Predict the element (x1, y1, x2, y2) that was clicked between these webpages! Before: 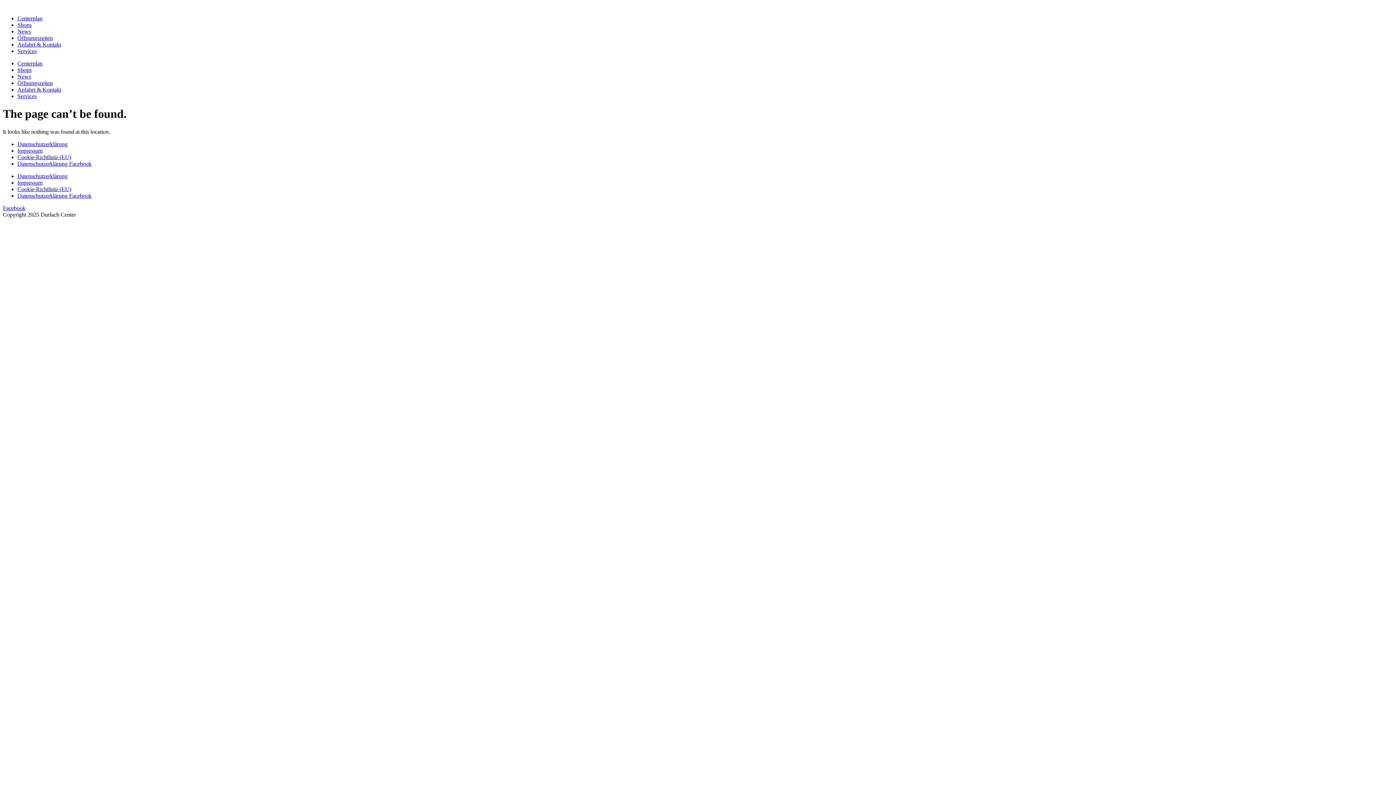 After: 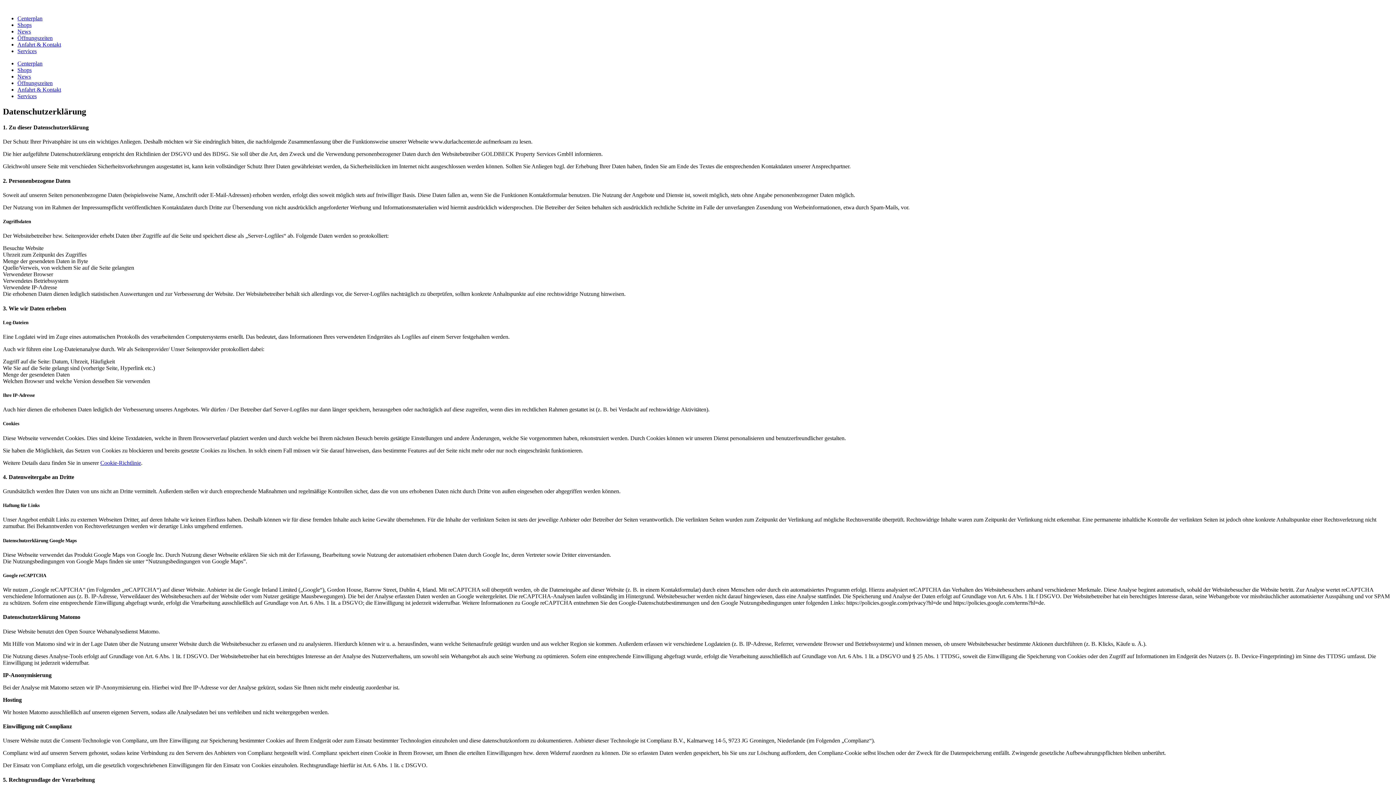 Action: bbox: (17, 173, 67, 179) label: Datenschutzerklärung